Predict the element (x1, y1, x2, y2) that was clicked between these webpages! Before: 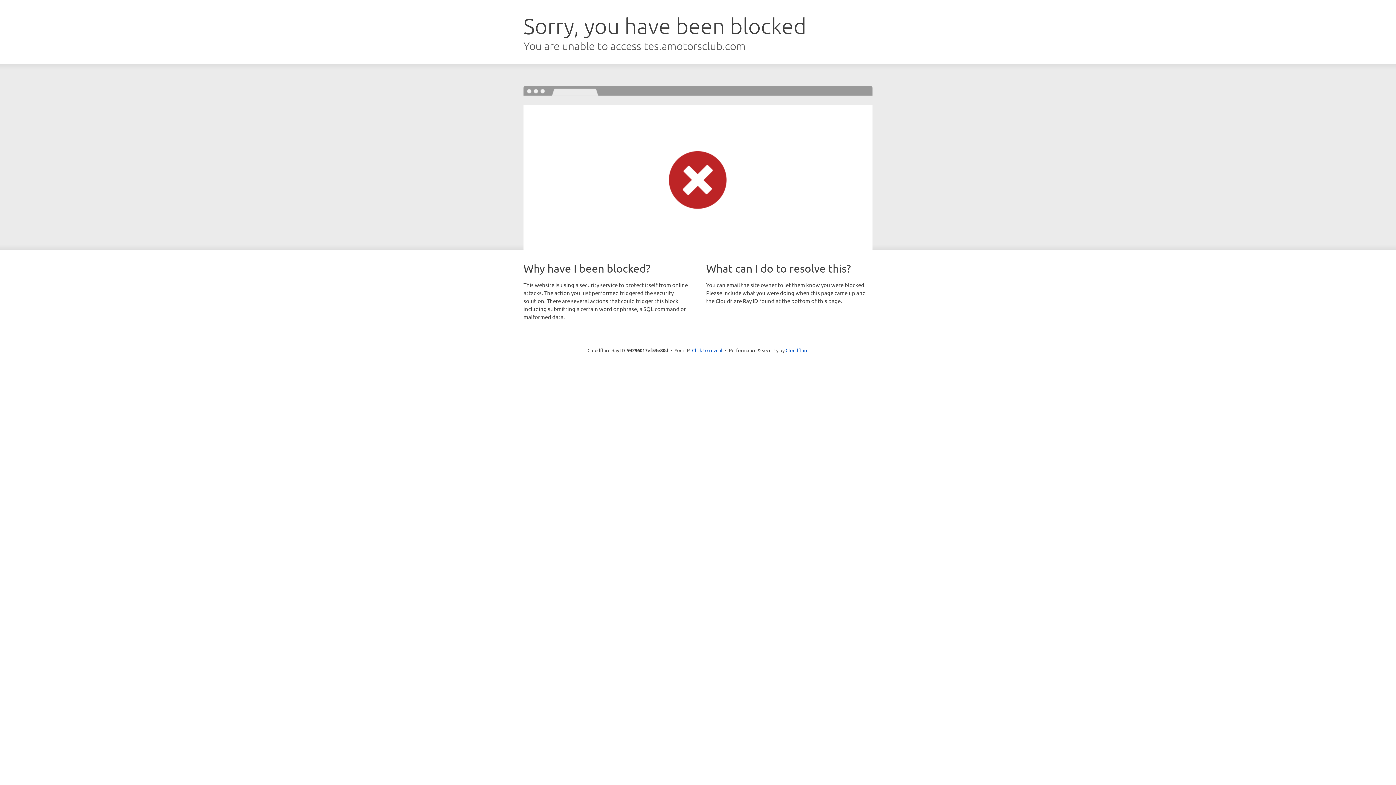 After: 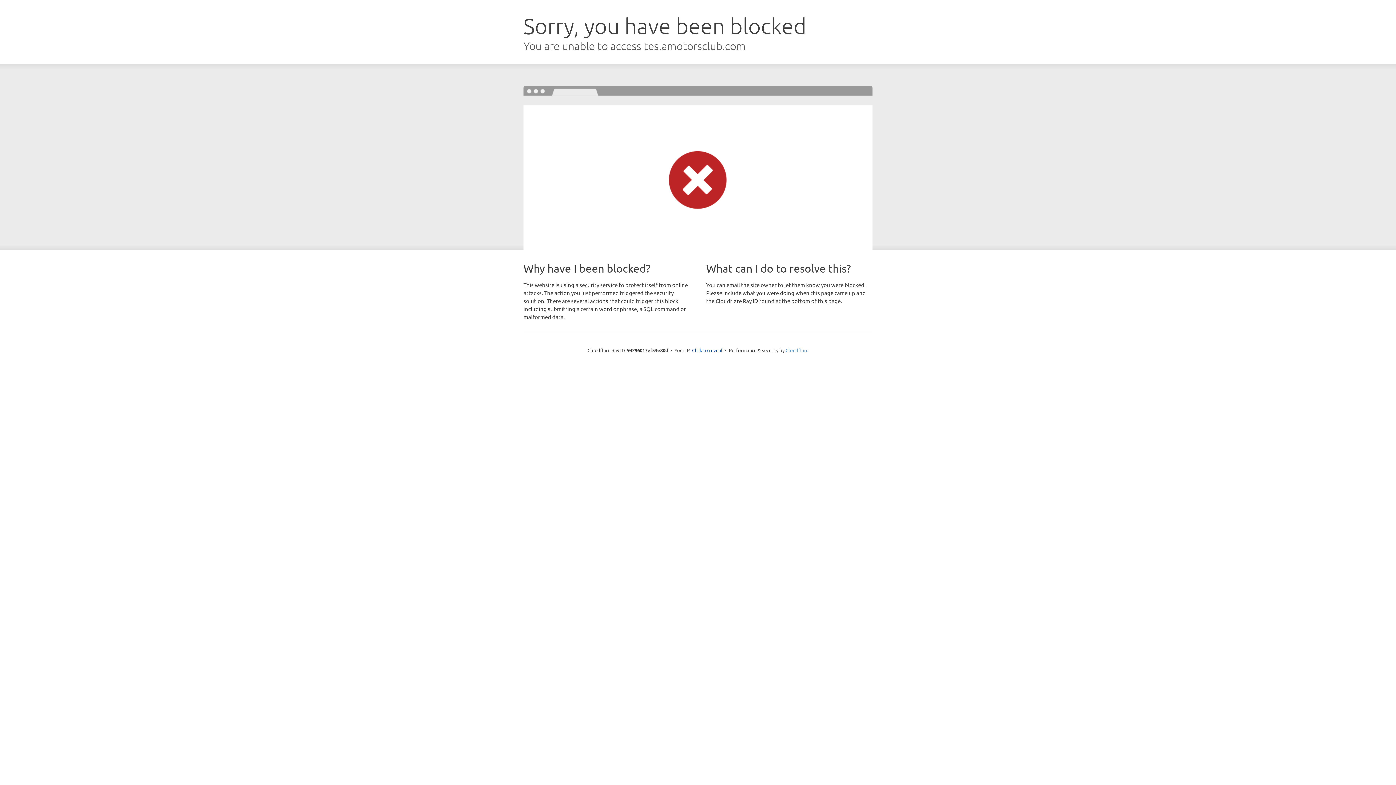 Action: label: Cloudflare bbox: (785, 347, 808, 353)